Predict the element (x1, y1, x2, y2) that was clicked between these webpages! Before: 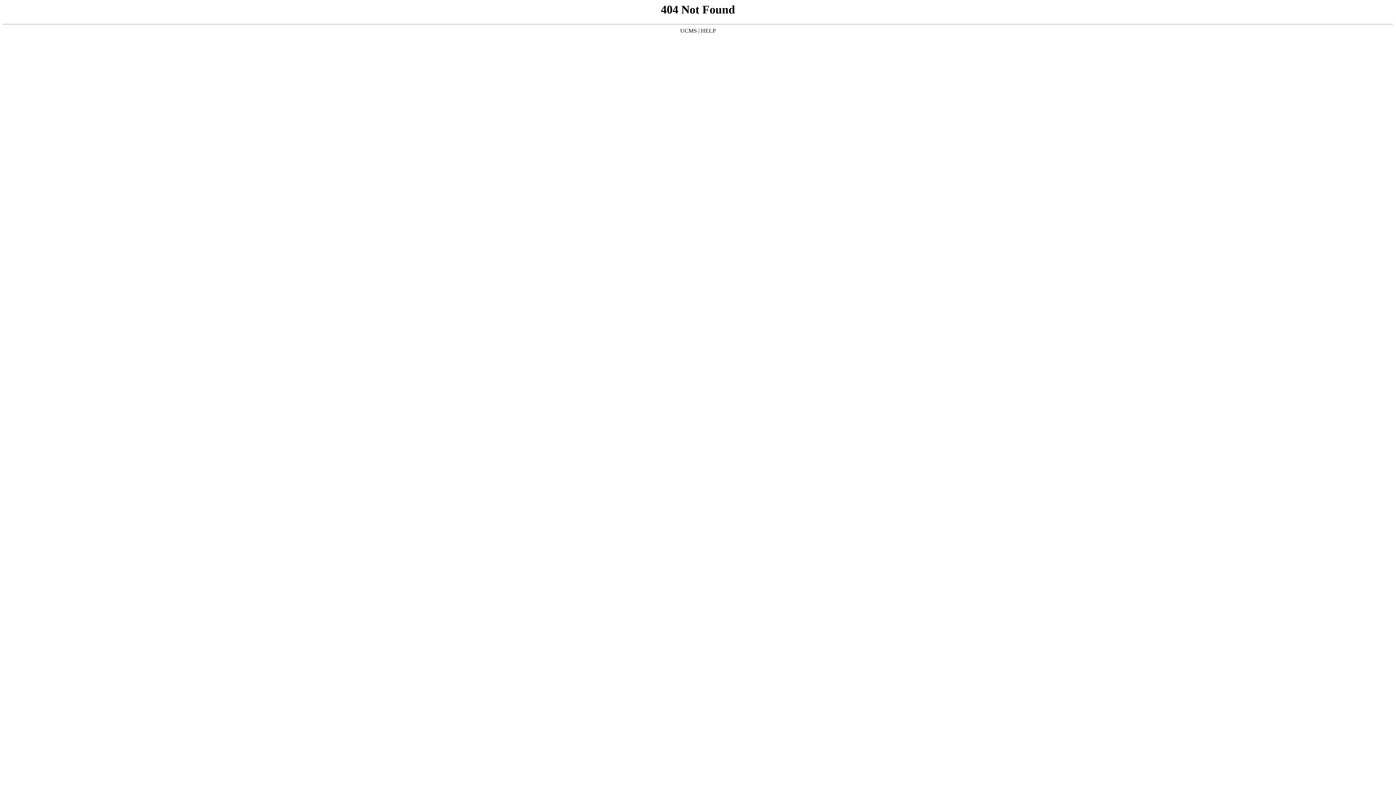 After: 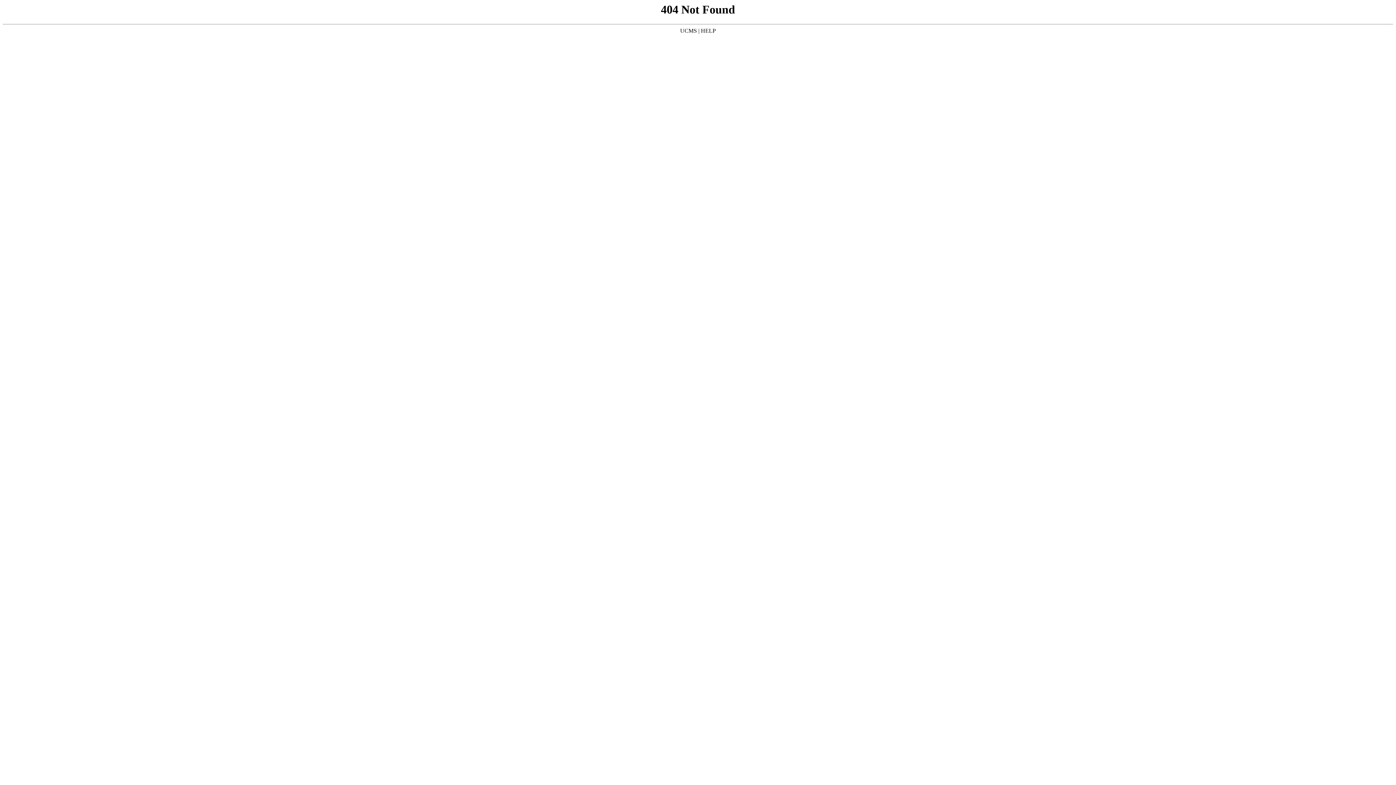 Action: label: HELP bbox: (701, 27, 716, 33)